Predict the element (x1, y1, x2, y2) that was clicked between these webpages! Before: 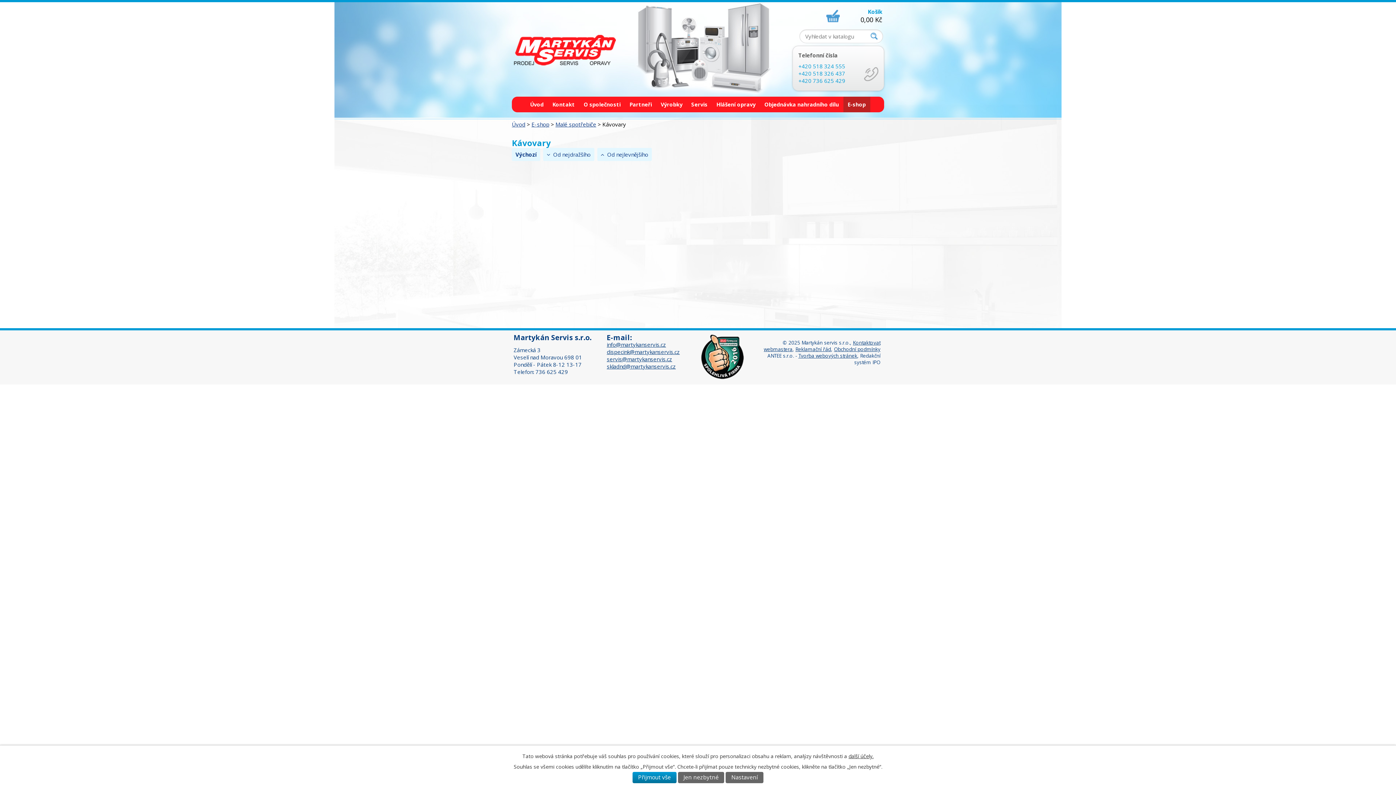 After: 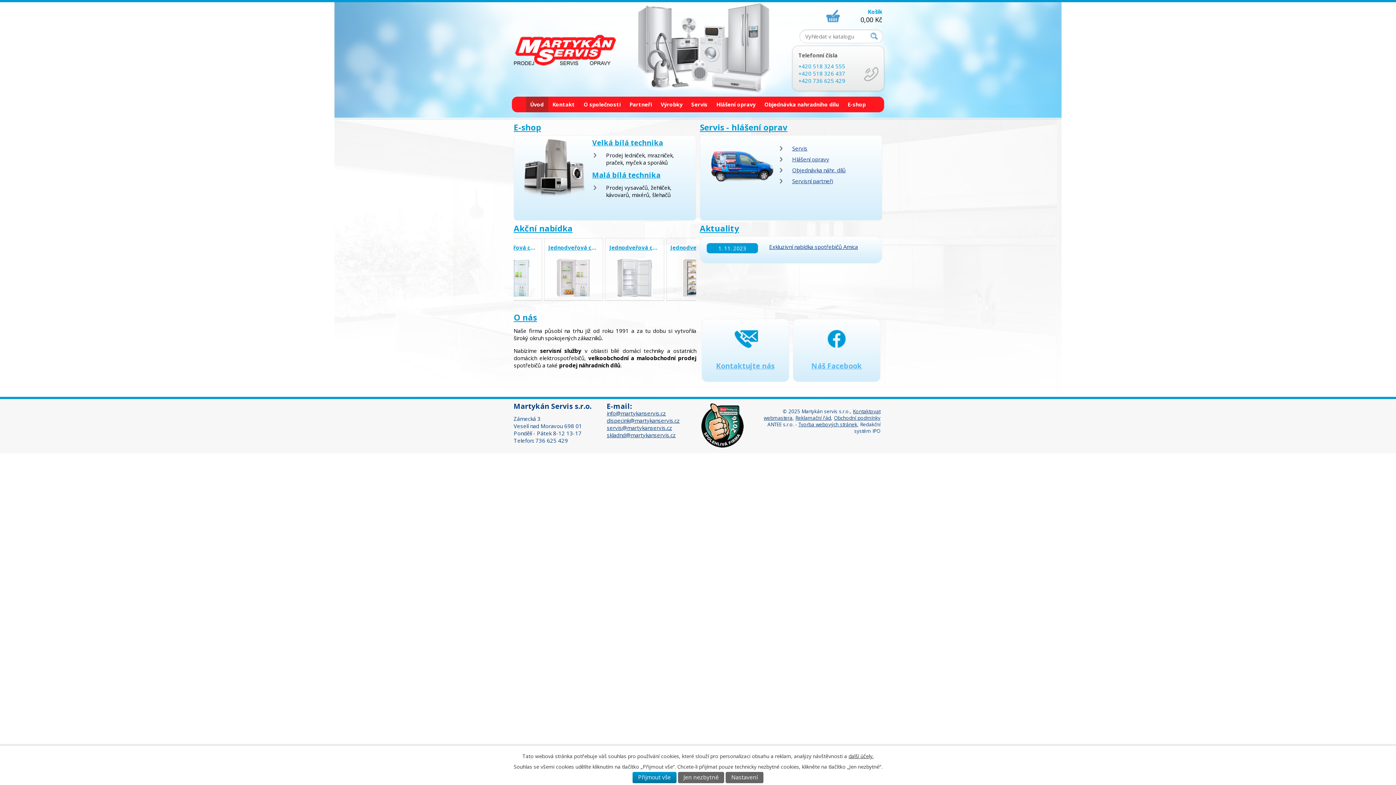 Action: bbox: (512, 34, 616, 67)